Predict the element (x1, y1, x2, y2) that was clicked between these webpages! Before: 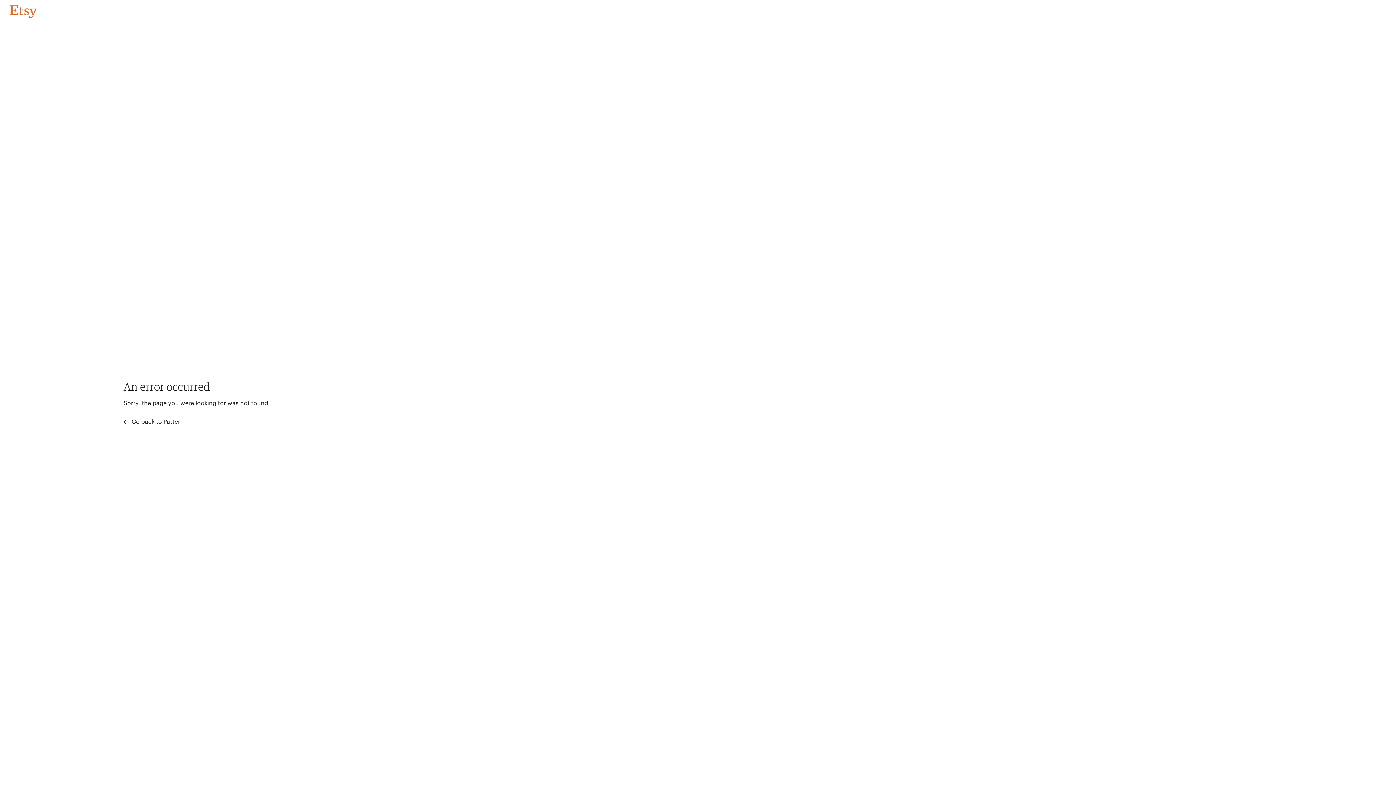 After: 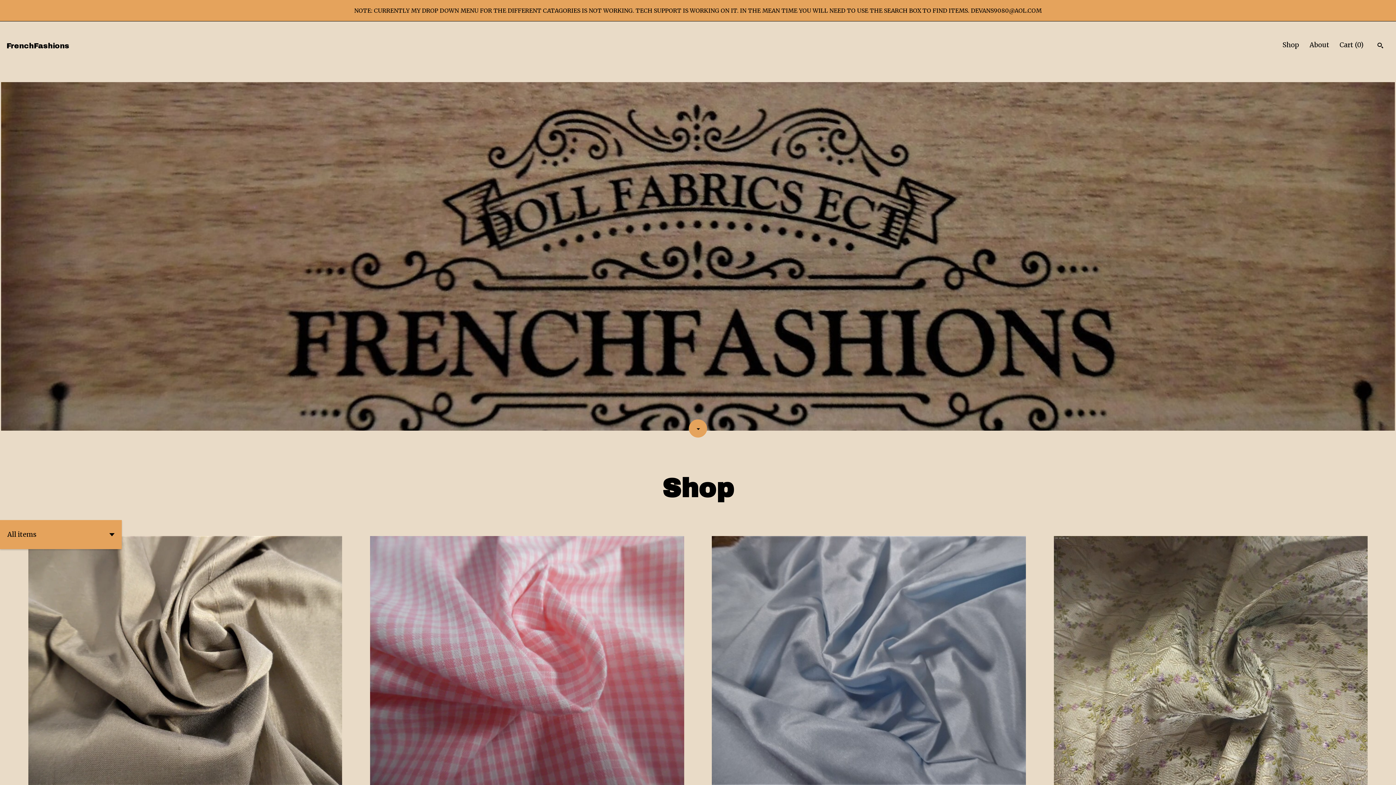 Action: bbox: (4, 3, 42, 18) label: Go back to Pattern